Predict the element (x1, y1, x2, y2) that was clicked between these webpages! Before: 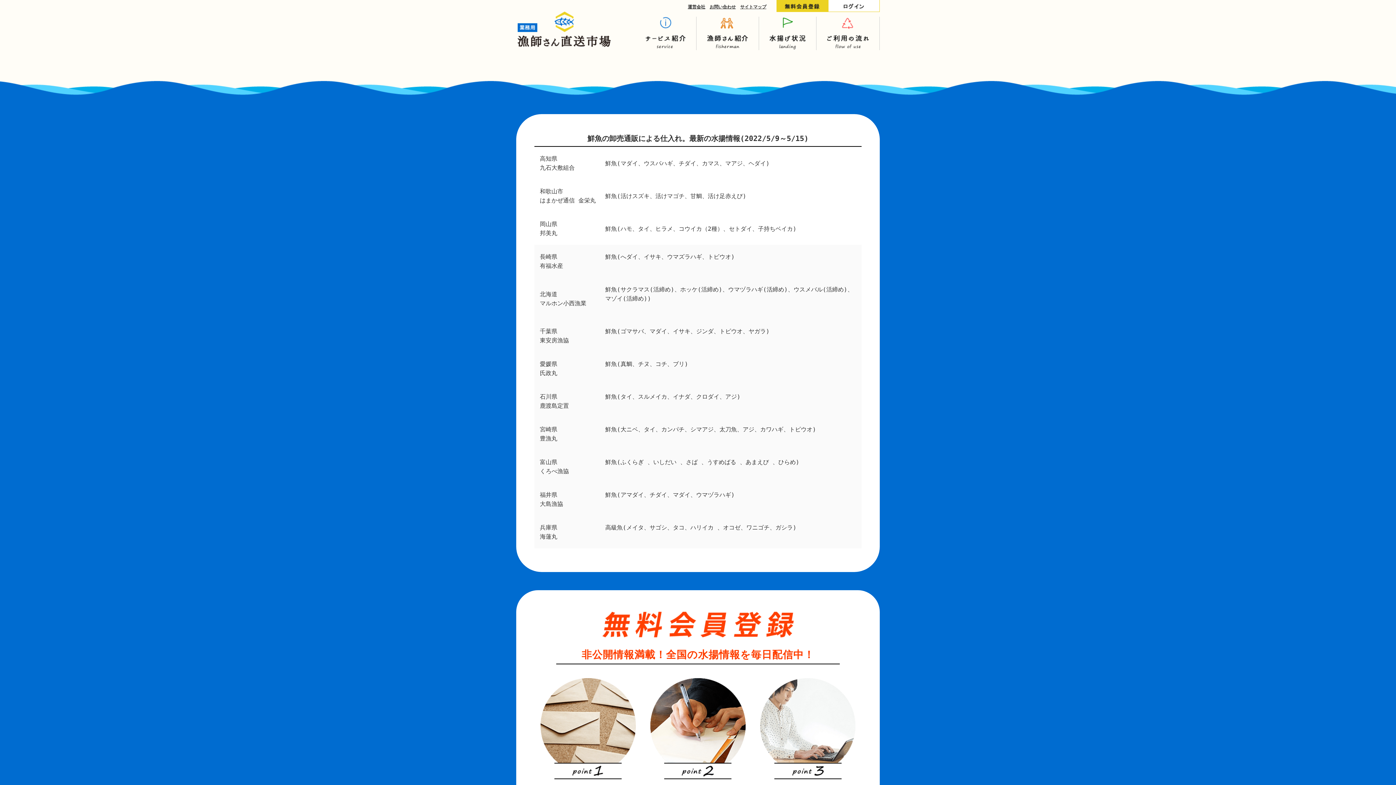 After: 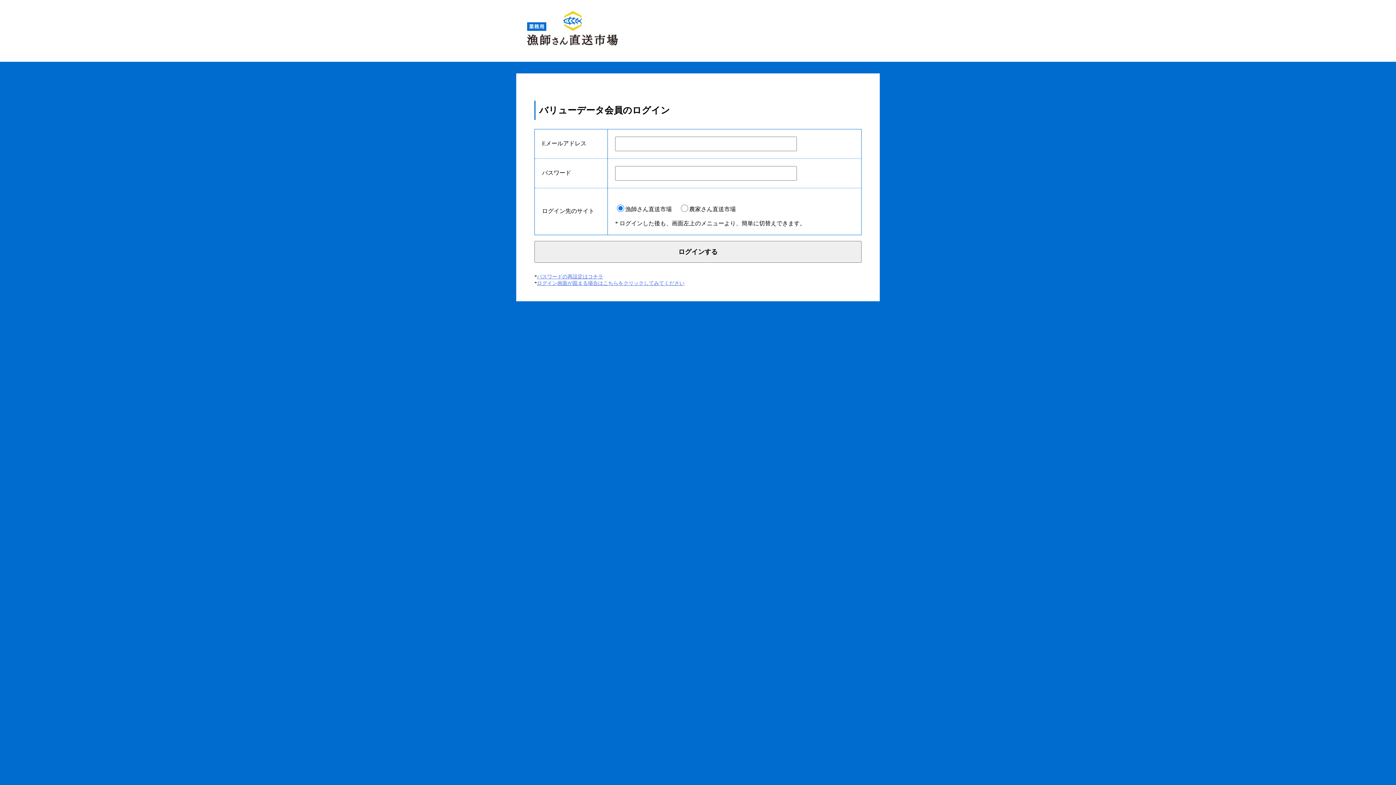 Action: bbox: (828, 8, 880, 13)